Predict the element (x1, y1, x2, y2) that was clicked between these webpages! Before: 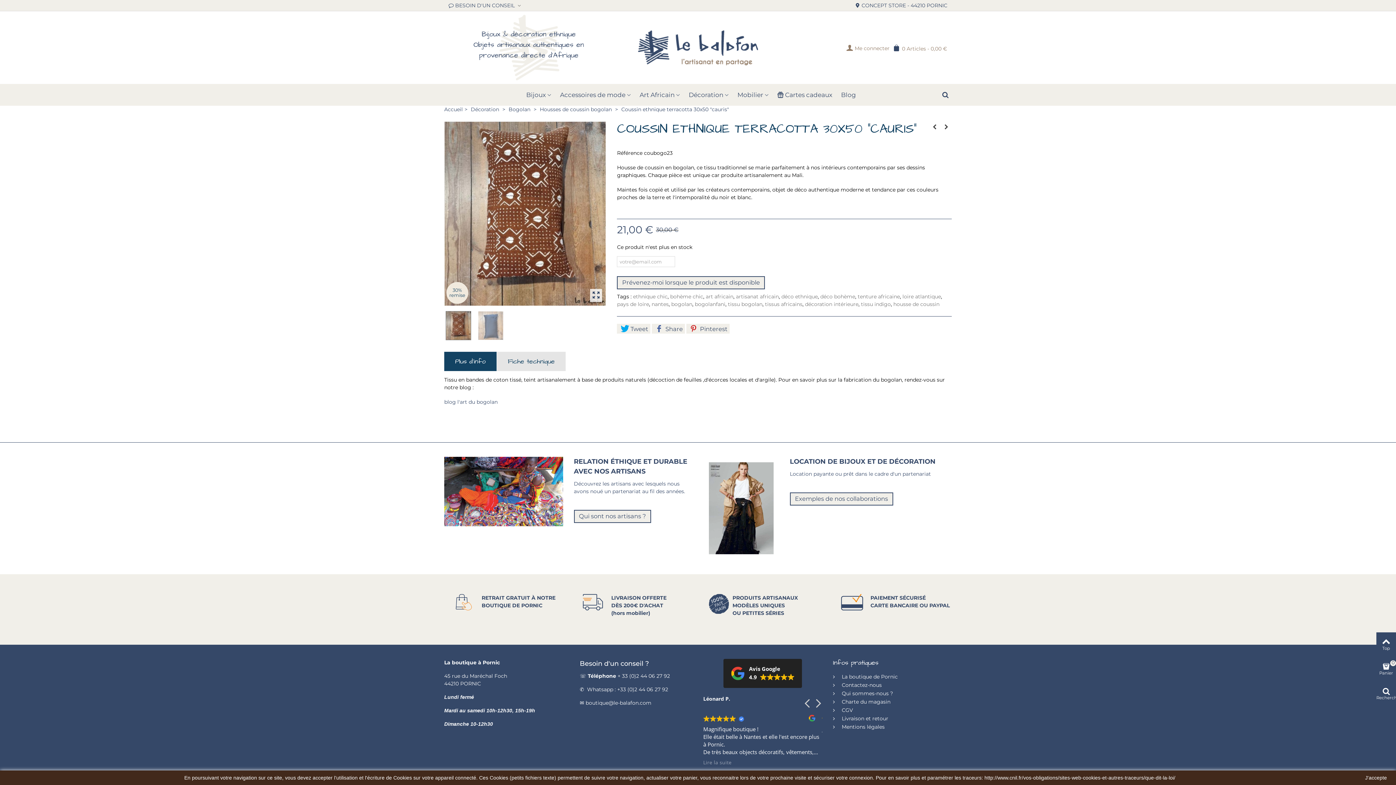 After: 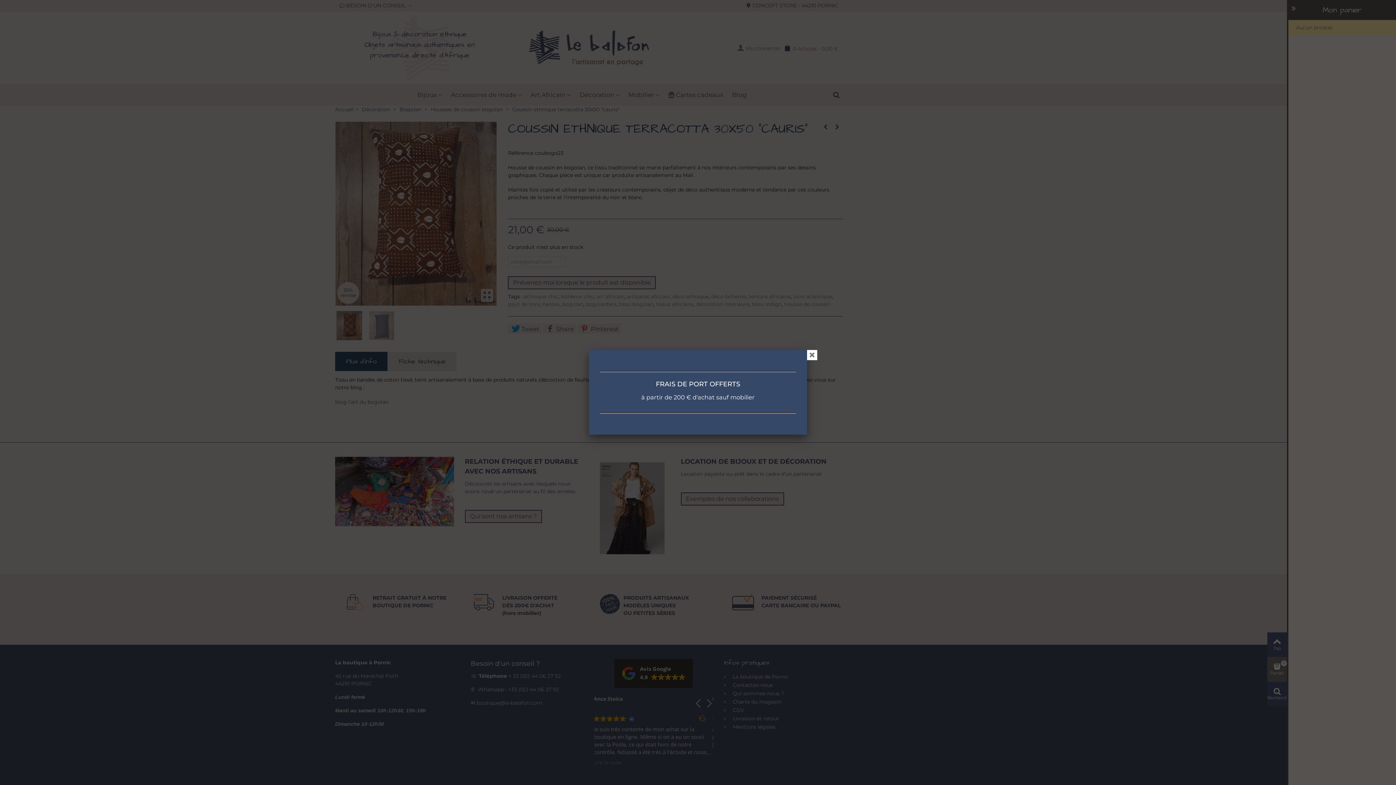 Action: bbox: (1376, 657, 1396, 682) label: Panier
0